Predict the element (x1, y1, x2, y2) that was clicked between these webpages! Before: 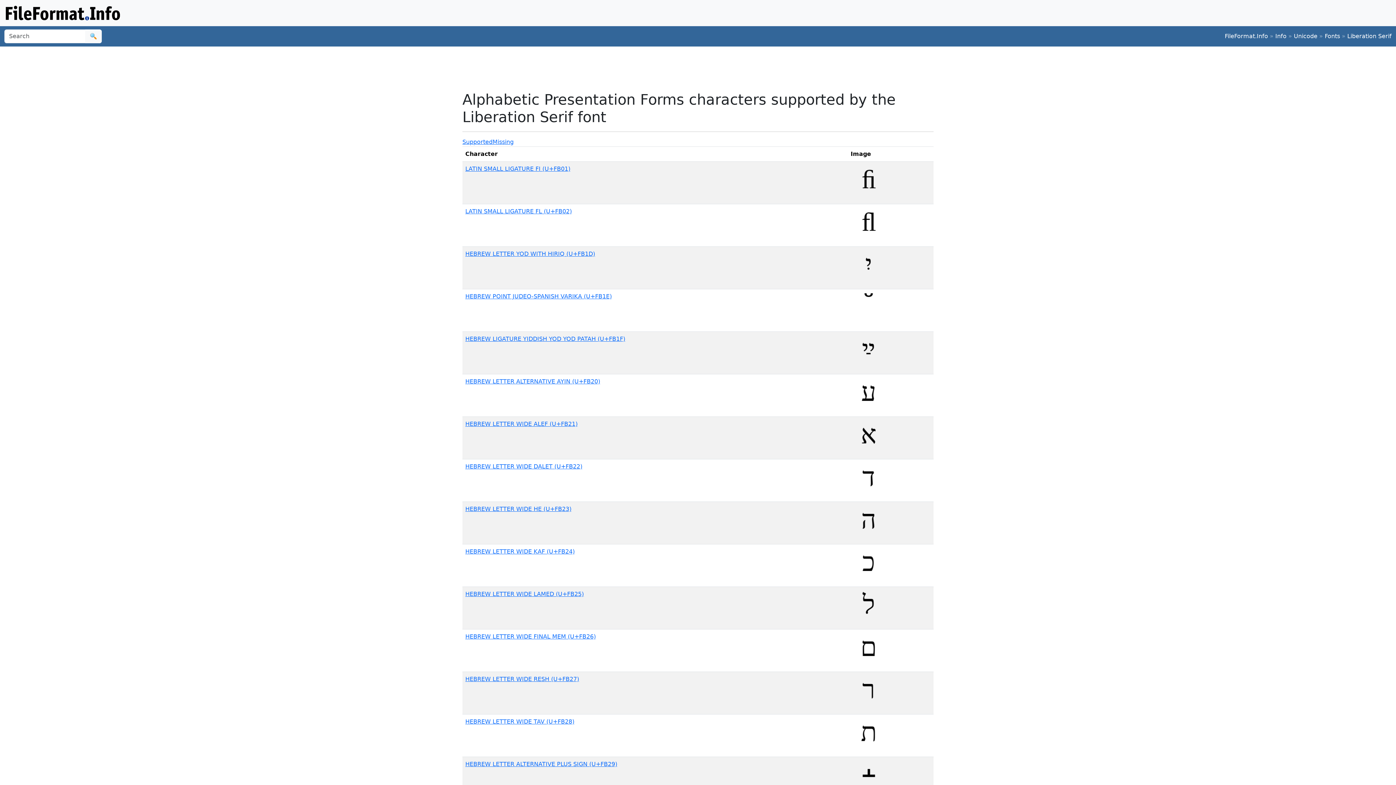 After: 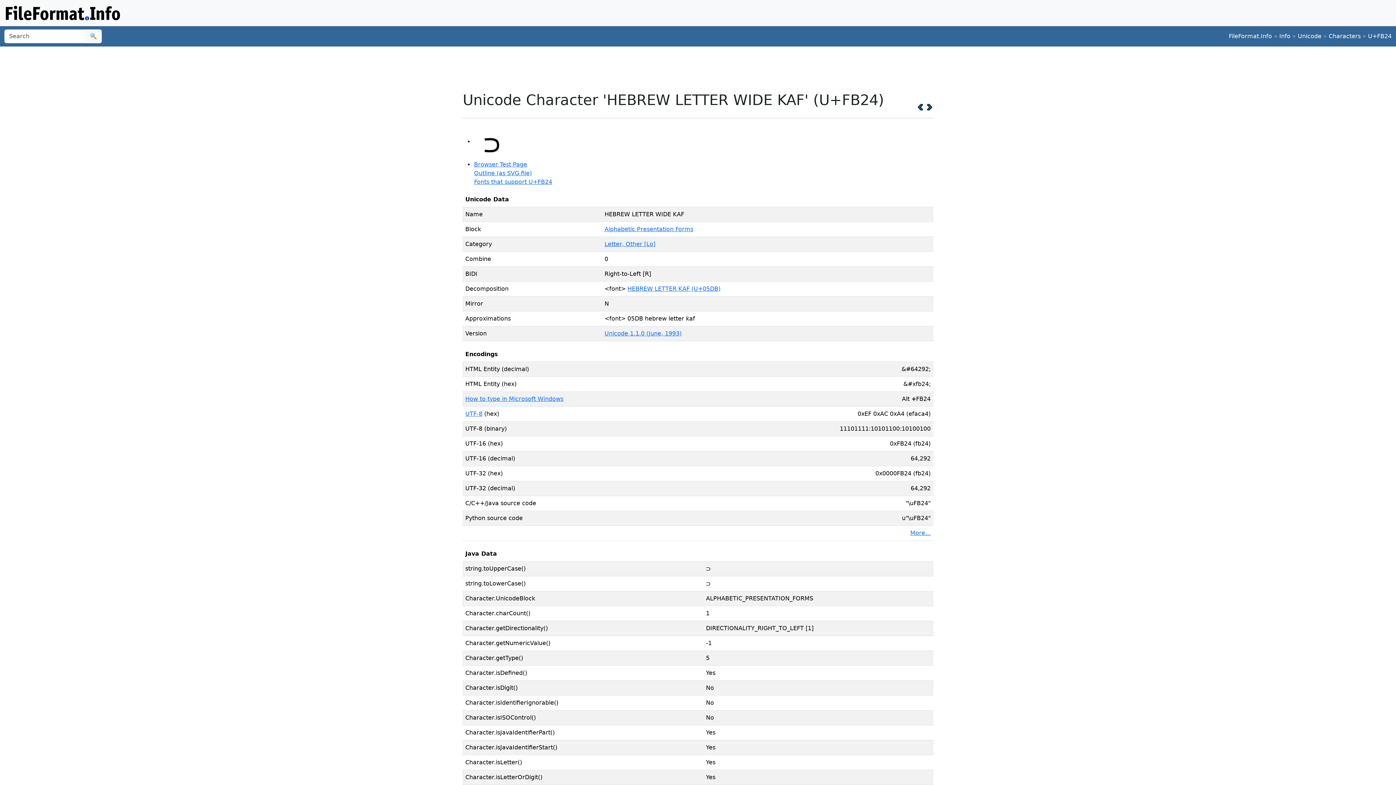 Action: bbox: (465, 548, 574, 555) label: HEBREW LETTER WIDE KAF (U+FB24)